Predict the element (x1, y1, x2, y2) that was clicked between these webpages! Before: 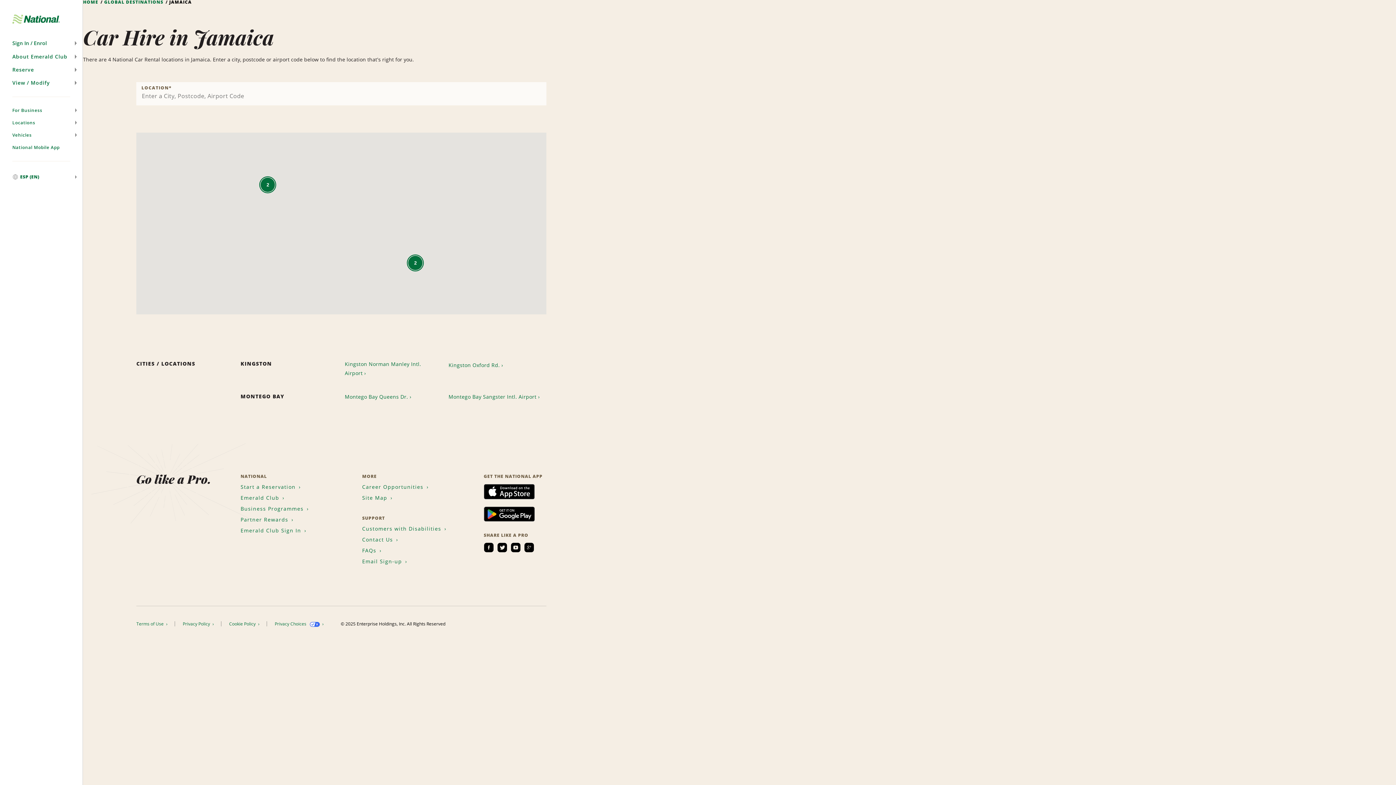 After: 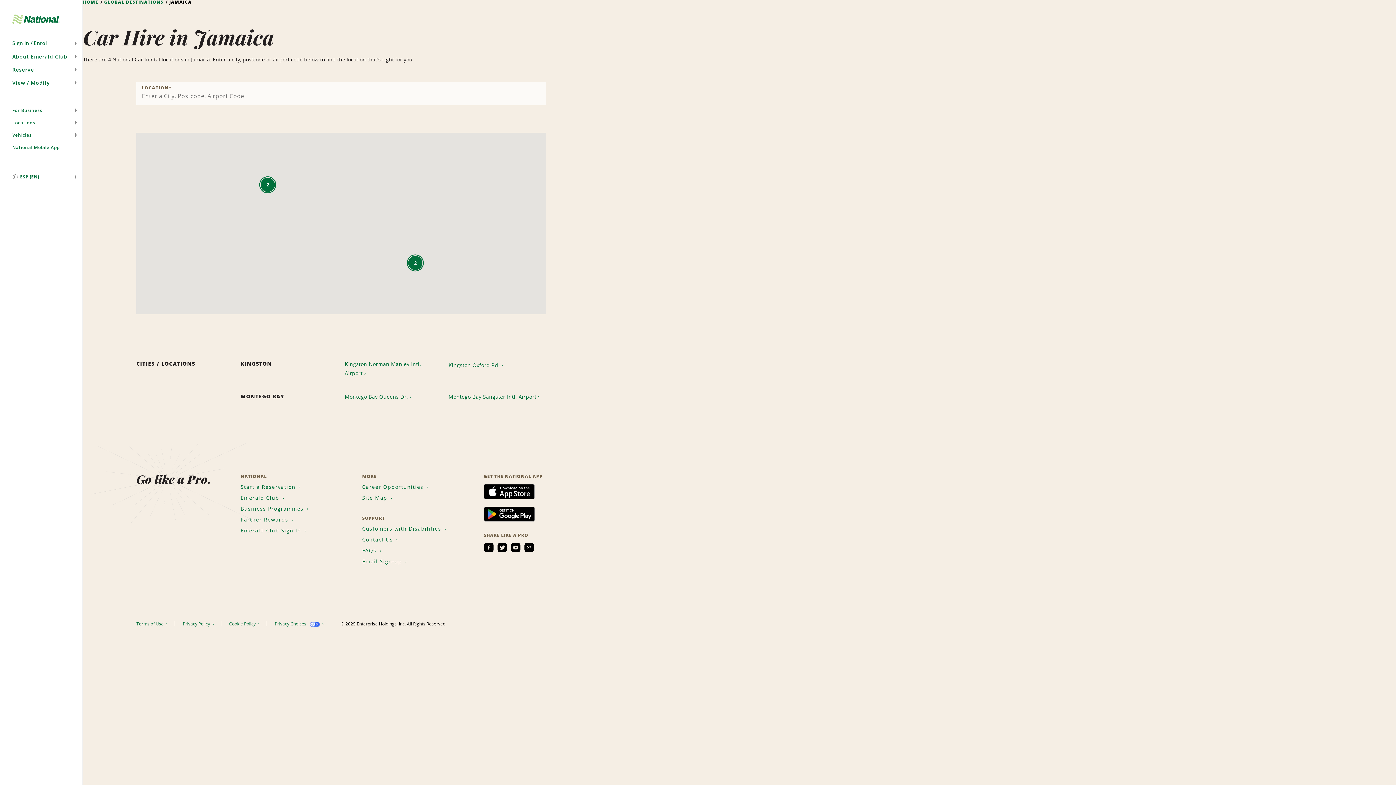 Action: bbox: (483, 507, 534, 515)